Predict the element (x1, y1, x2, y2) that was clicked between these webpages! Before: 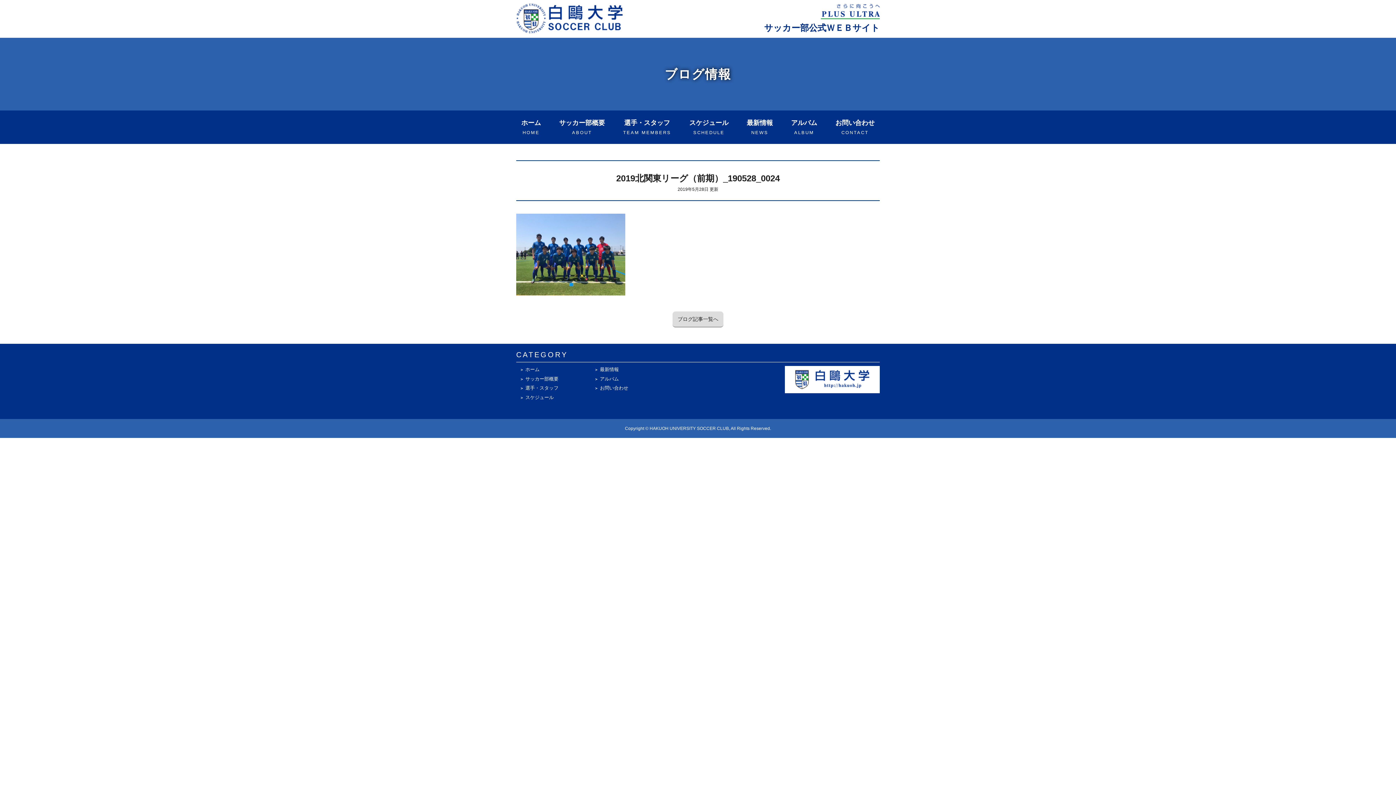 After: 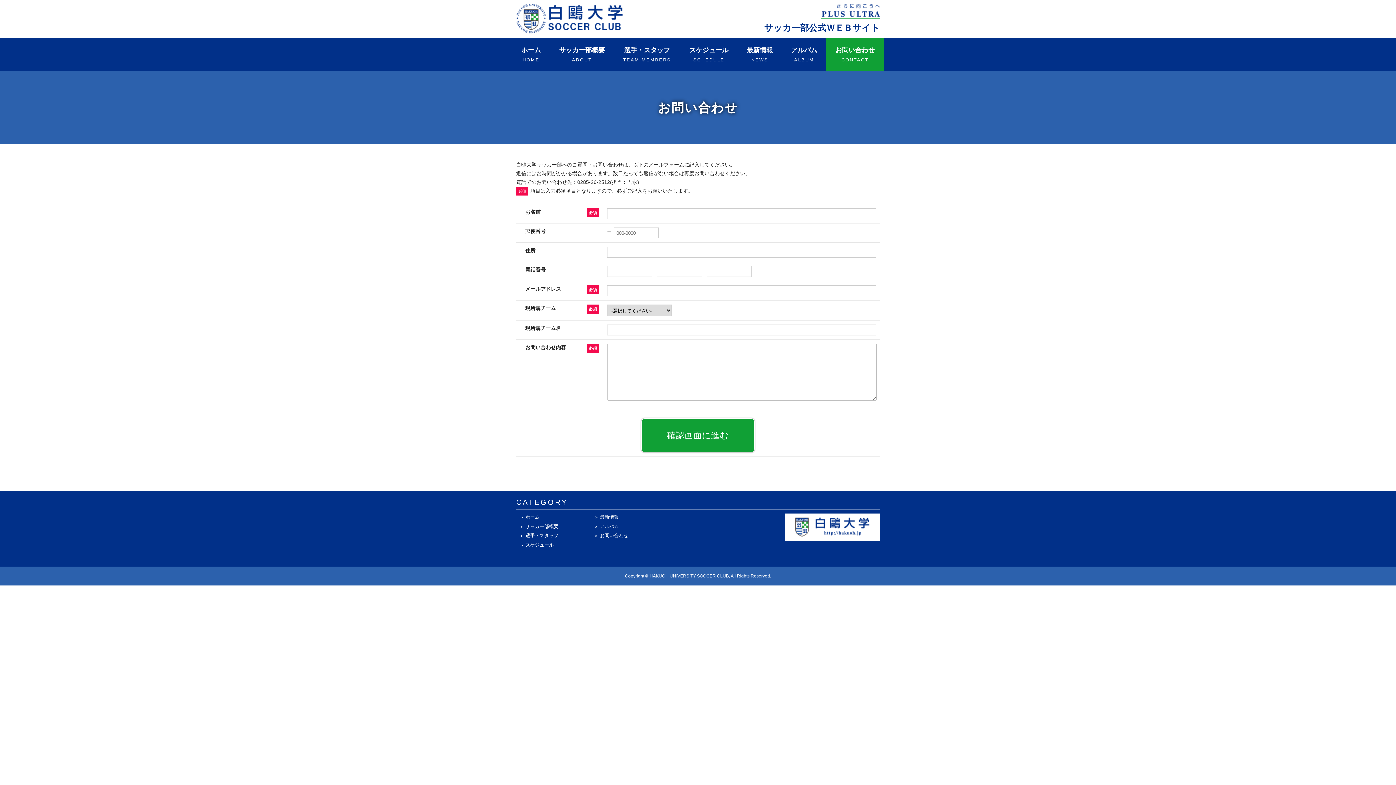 Action: label: お問い合わせ bbox: (600, 385, 628, 390)